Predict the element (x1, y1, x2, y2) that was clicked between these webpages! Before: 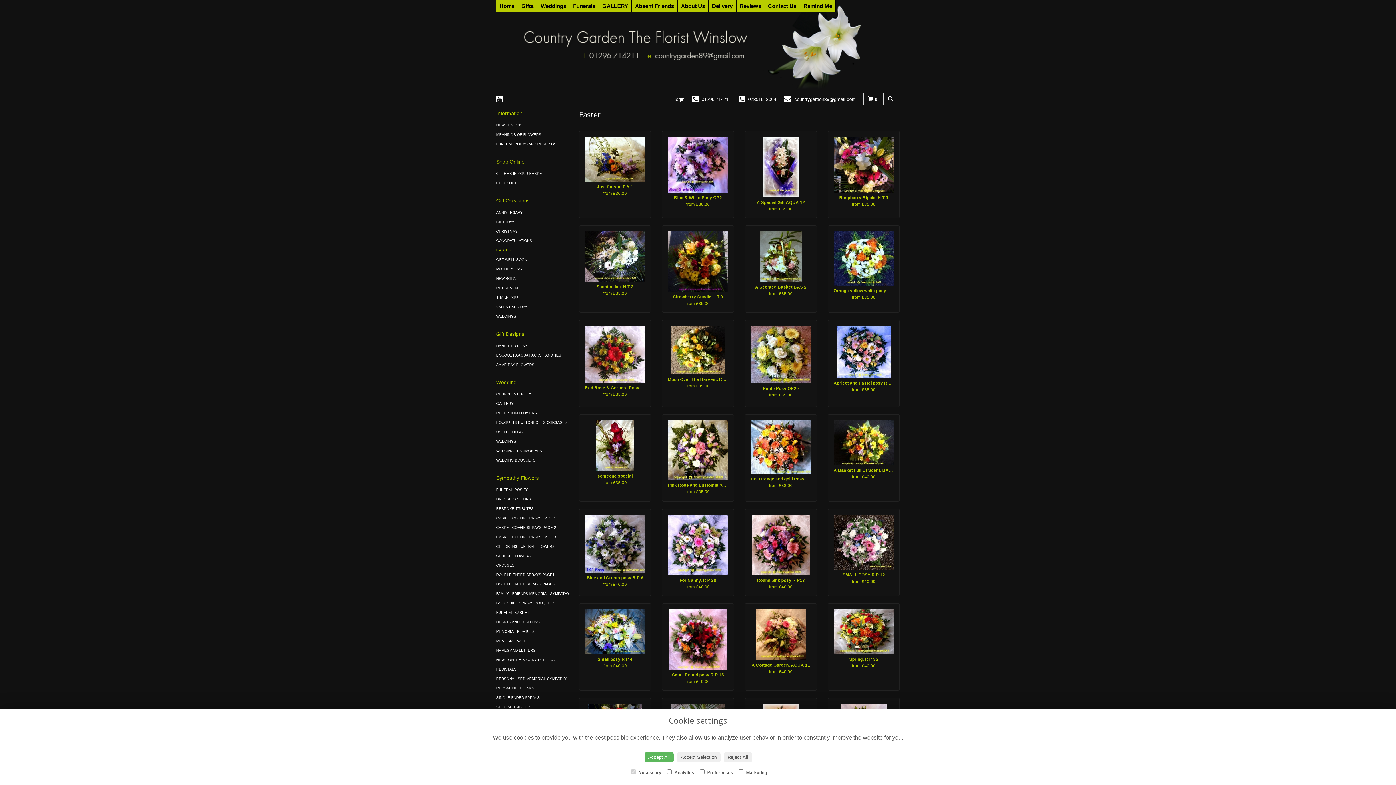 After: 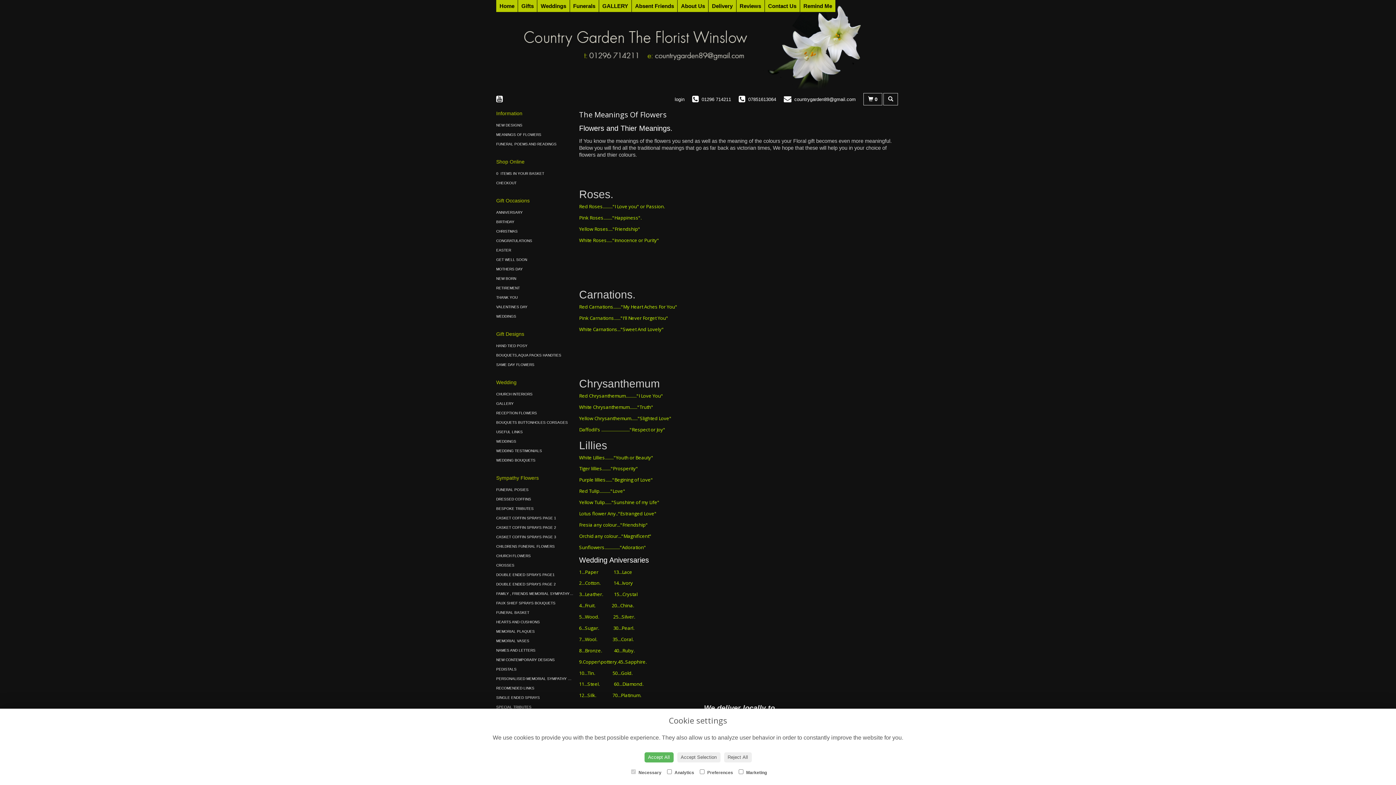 Action: label: MEANINGS OF FLOWERS bbox: (496, 132, 541, 136)